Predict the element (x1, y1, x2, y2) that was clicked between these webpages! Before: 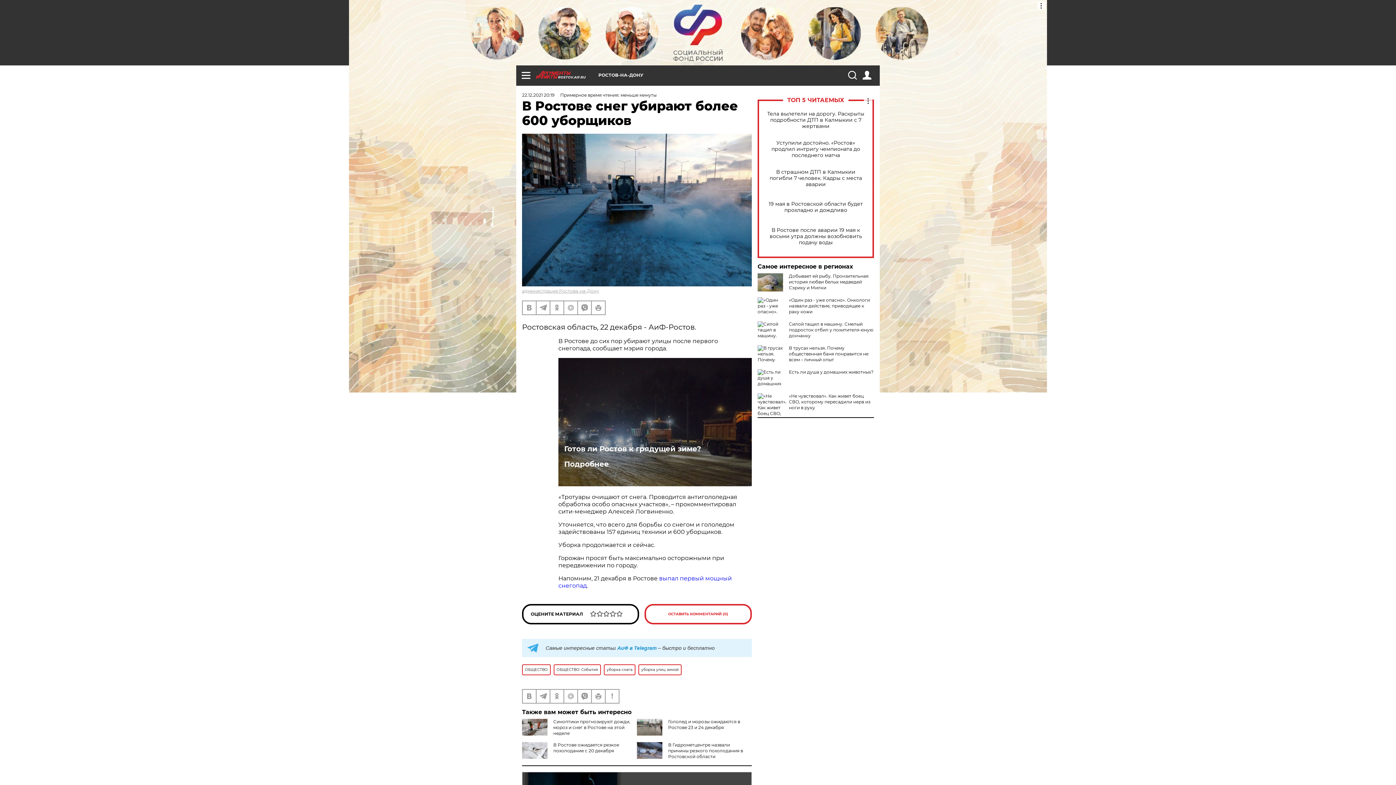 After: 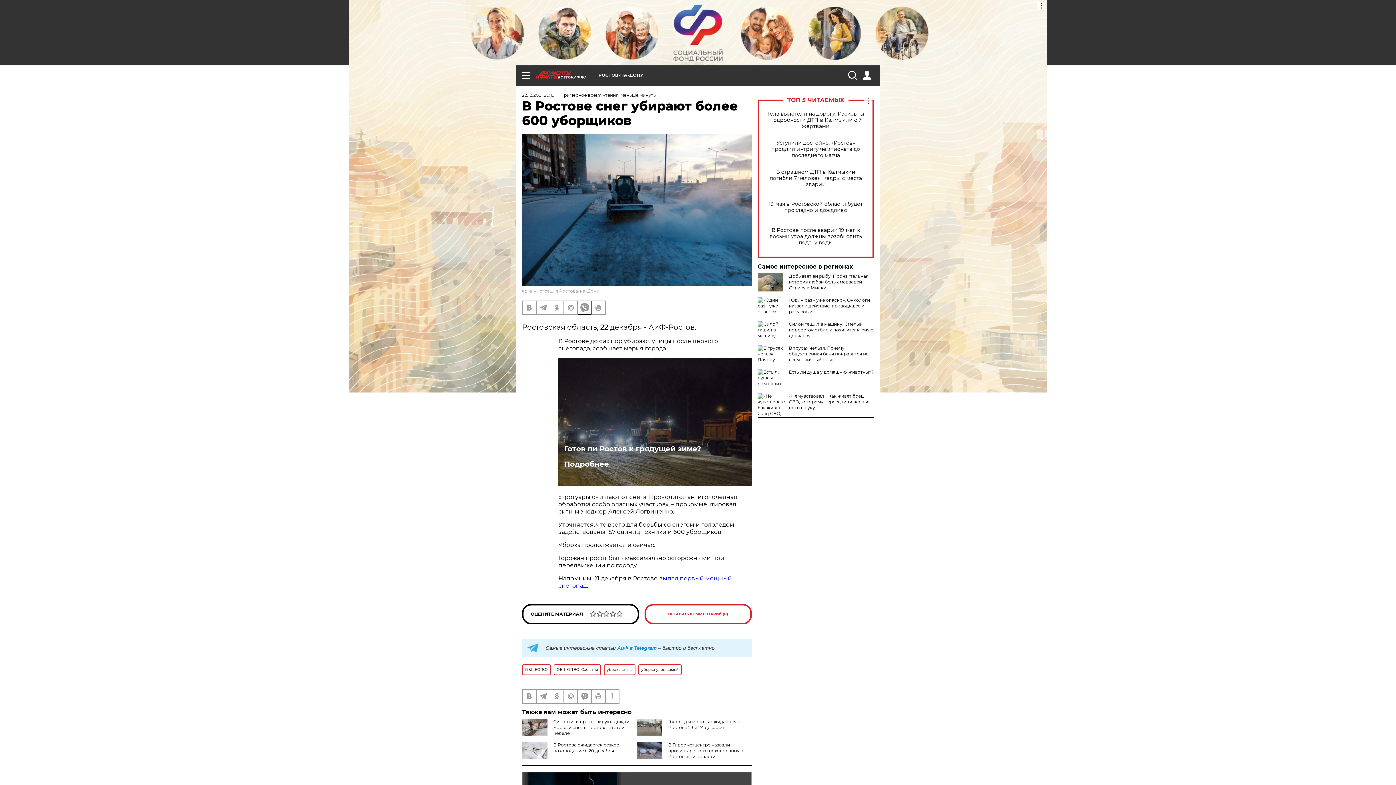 Action: bbox: (578, 301, 591, 314)